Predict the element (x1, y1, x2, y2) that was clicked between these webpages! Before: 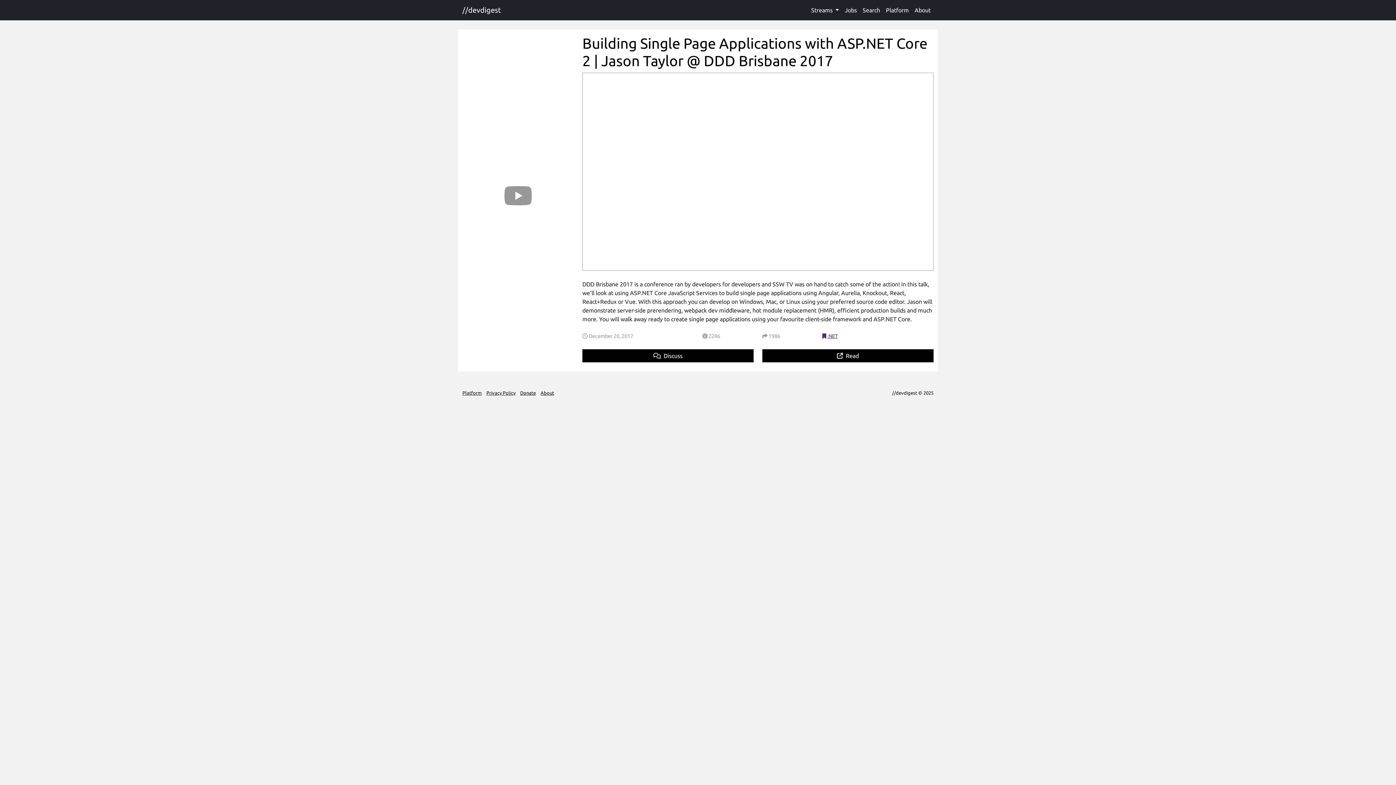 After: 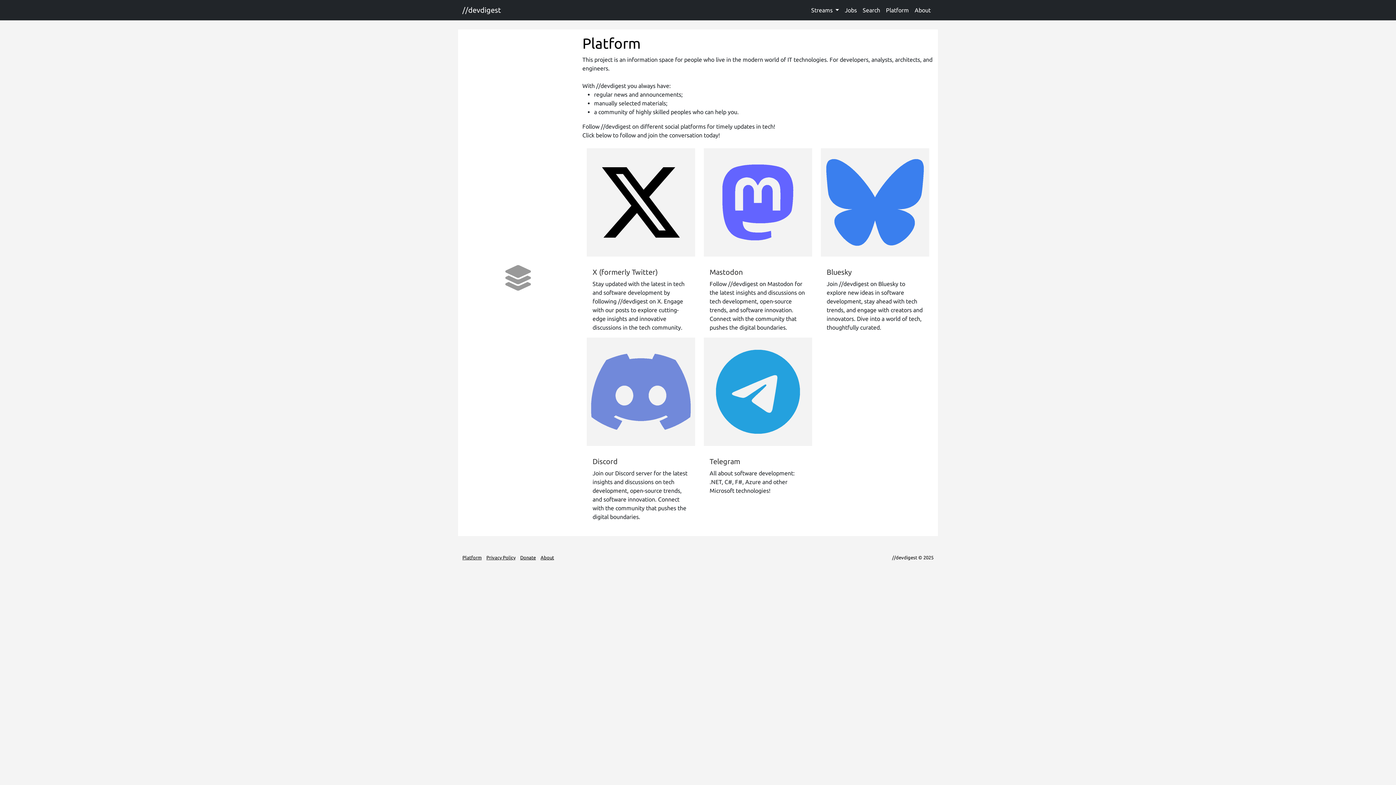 Action: label: Platform bbox: (462, 390, 481, 395)